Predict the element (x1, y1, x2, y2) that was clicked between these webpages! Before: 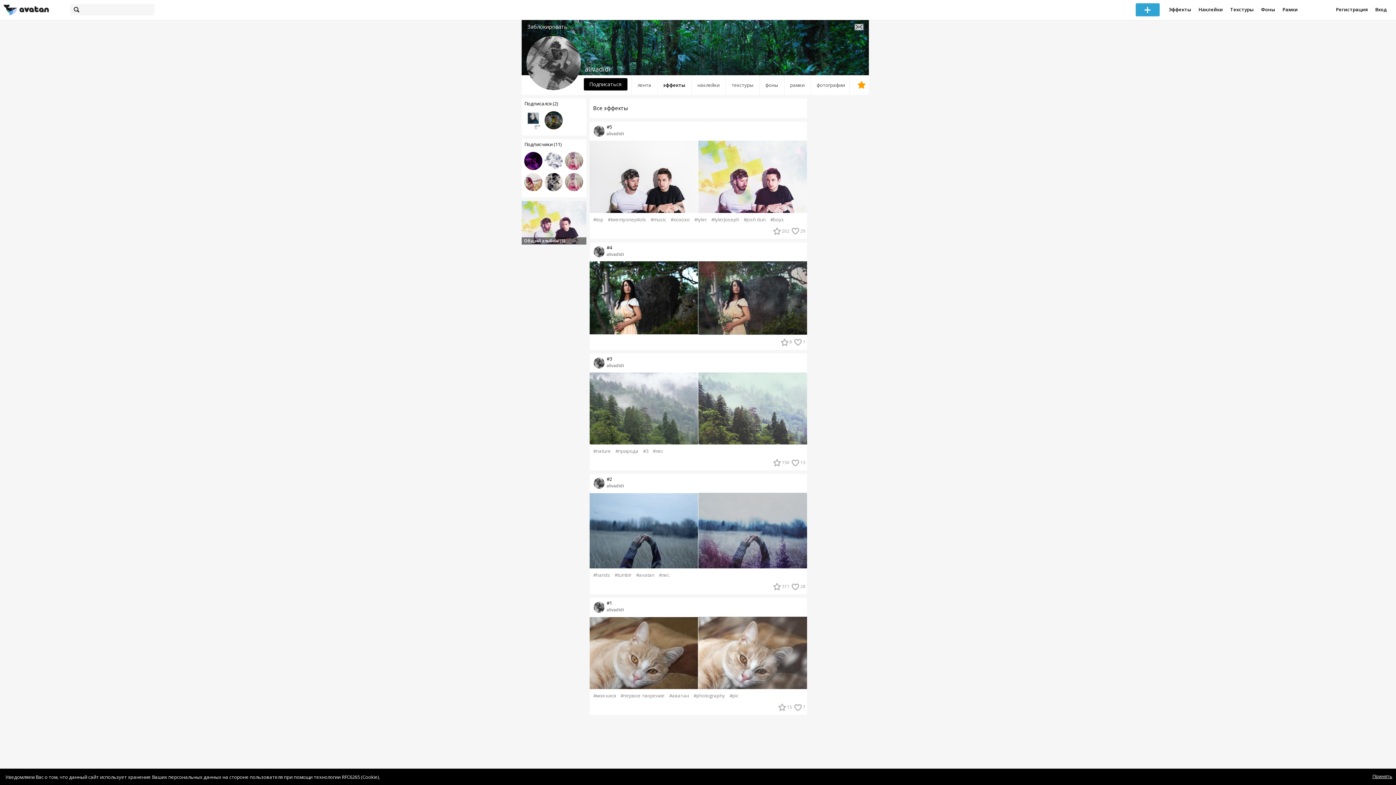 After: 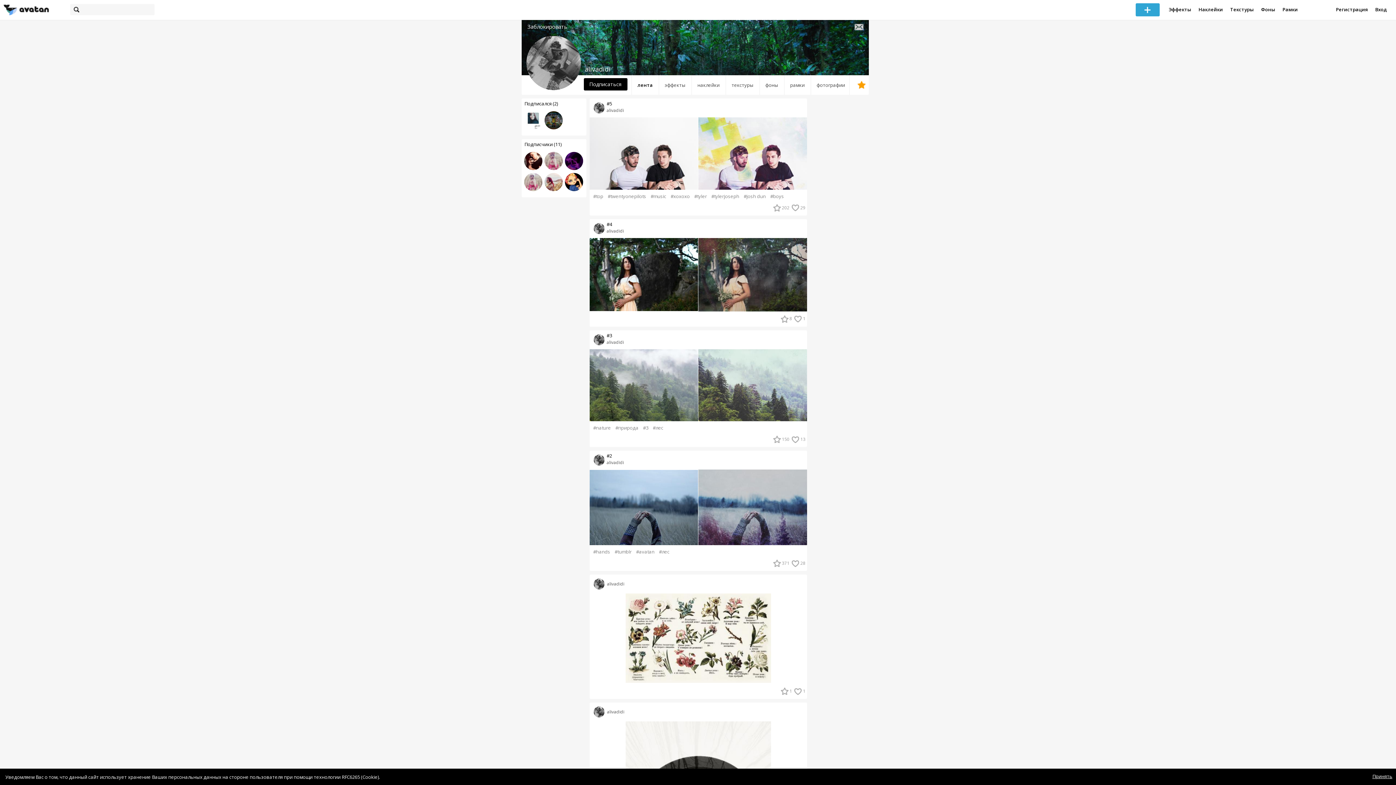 Action: bbox: (593, 479, 606, 486)